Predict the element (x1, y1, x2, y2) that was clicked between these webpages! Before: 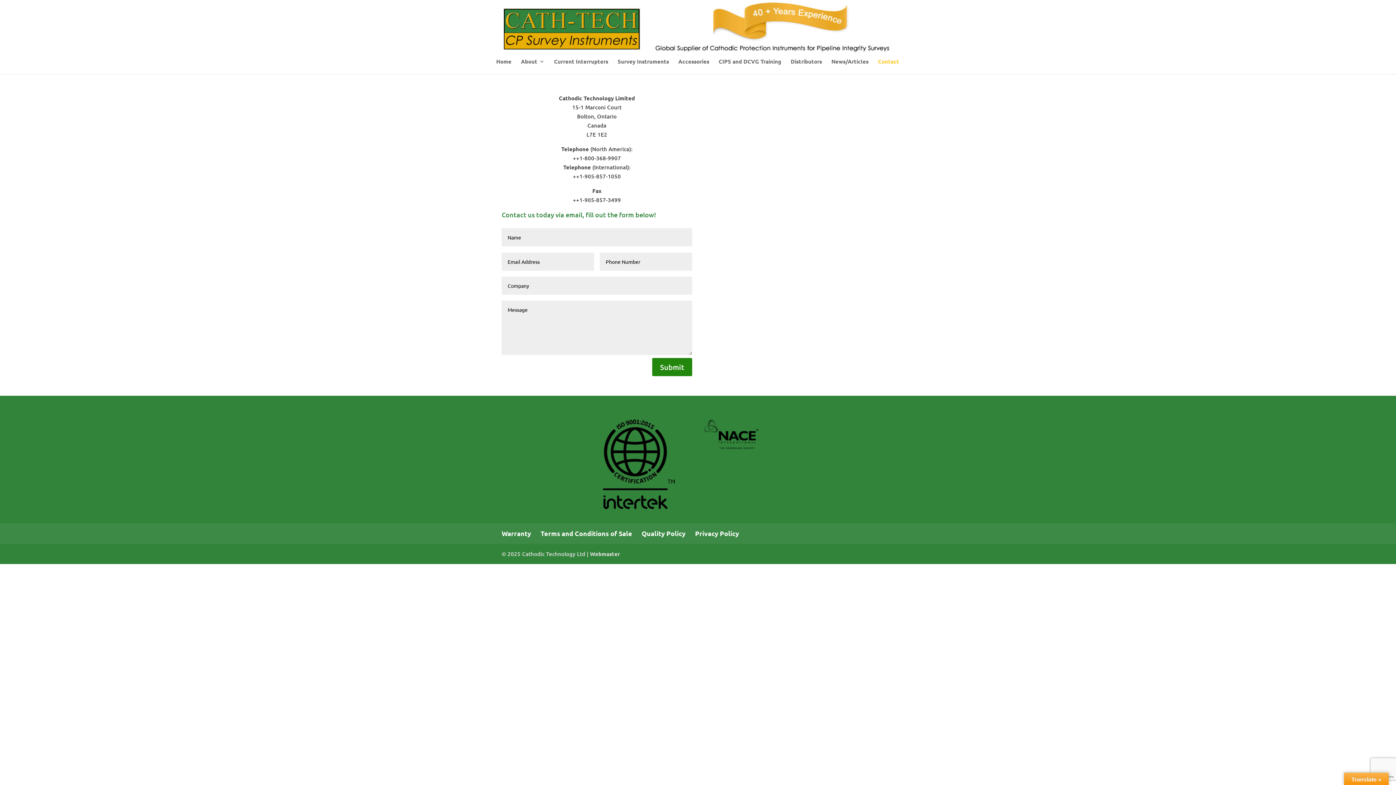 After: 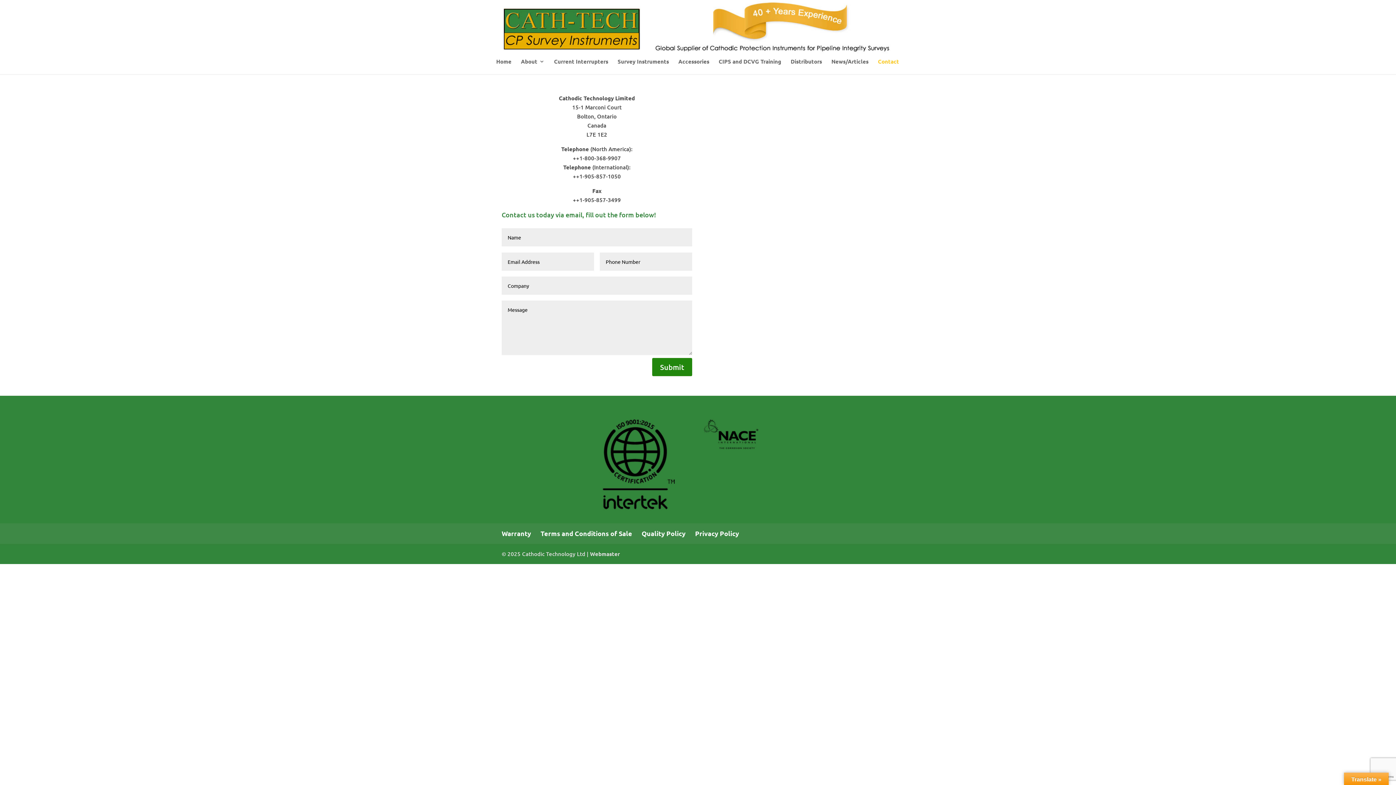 Action: bbox: (704, 443, 758, 450)